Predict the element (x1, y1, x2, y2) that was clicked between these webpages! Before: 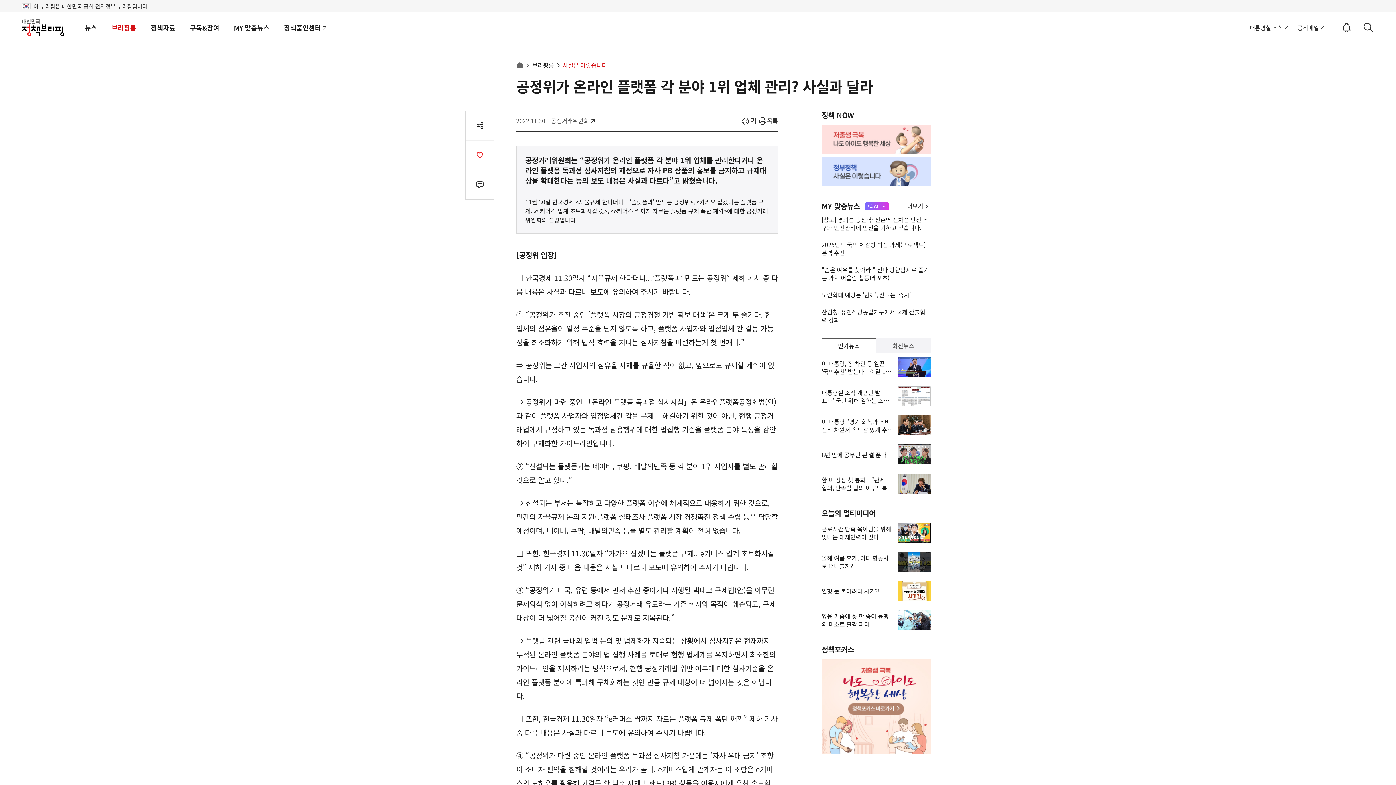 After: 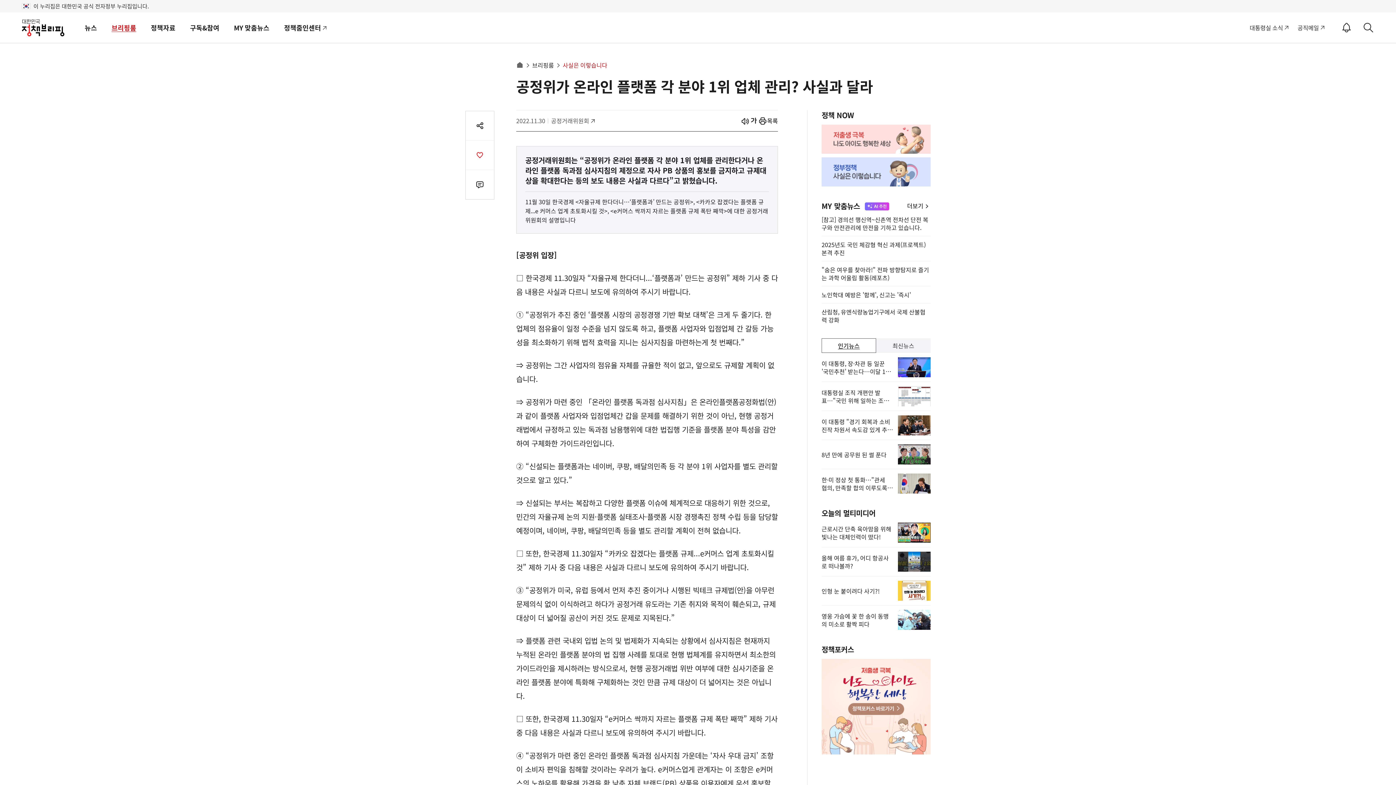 Action: label: 인기뉴스 bbox: (821, 338, 876, 353)